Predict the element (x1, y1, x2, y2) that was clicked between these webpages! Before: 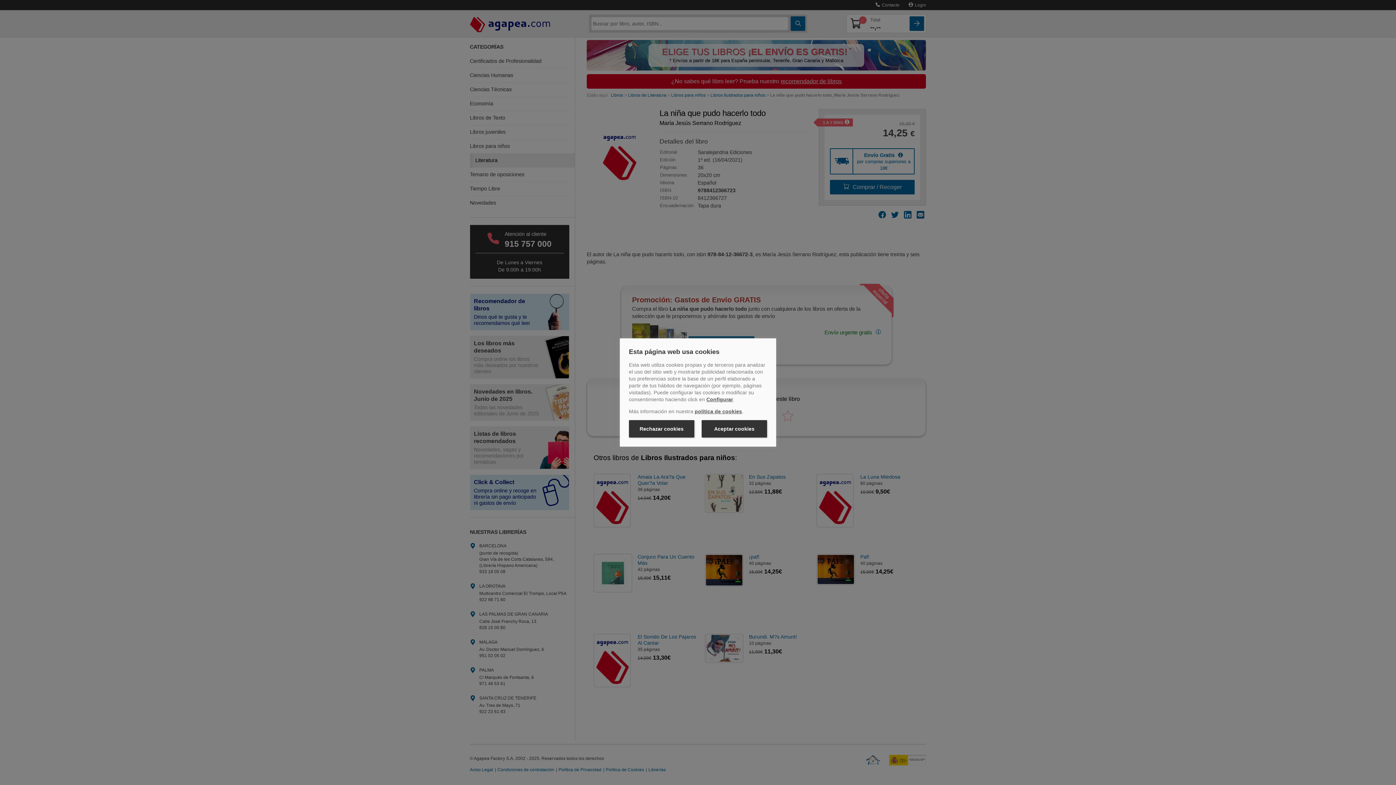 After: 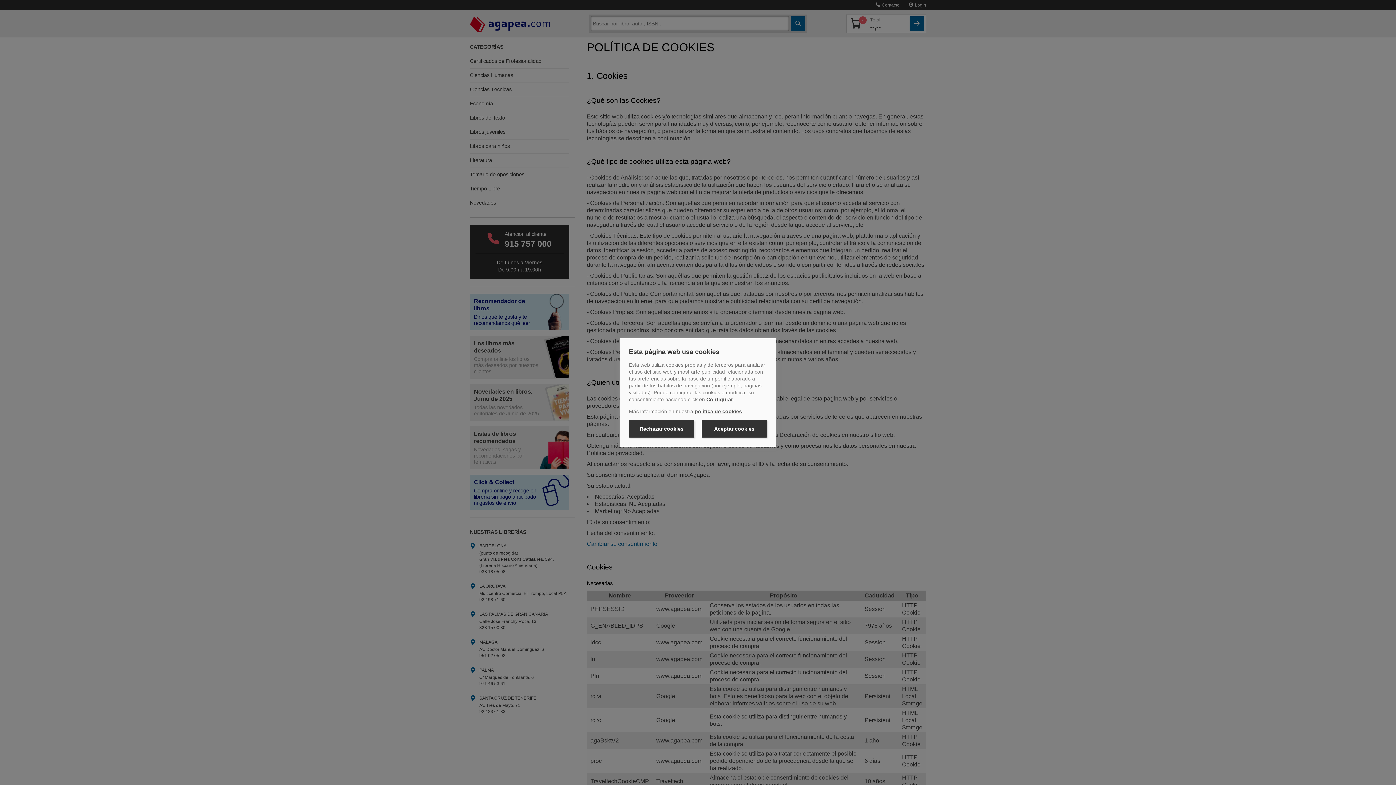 Action: bbox: (694, 408, 742, 414) label: política de cookies